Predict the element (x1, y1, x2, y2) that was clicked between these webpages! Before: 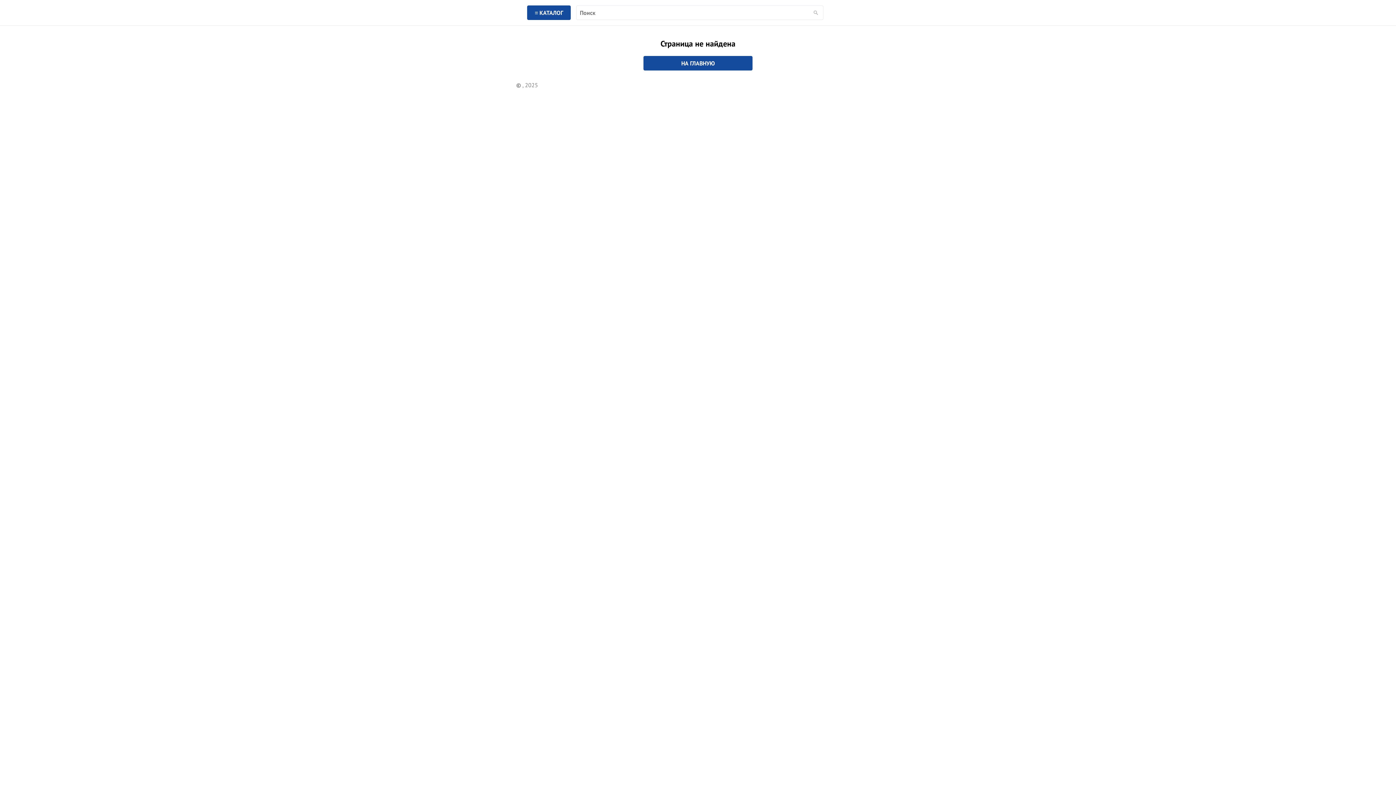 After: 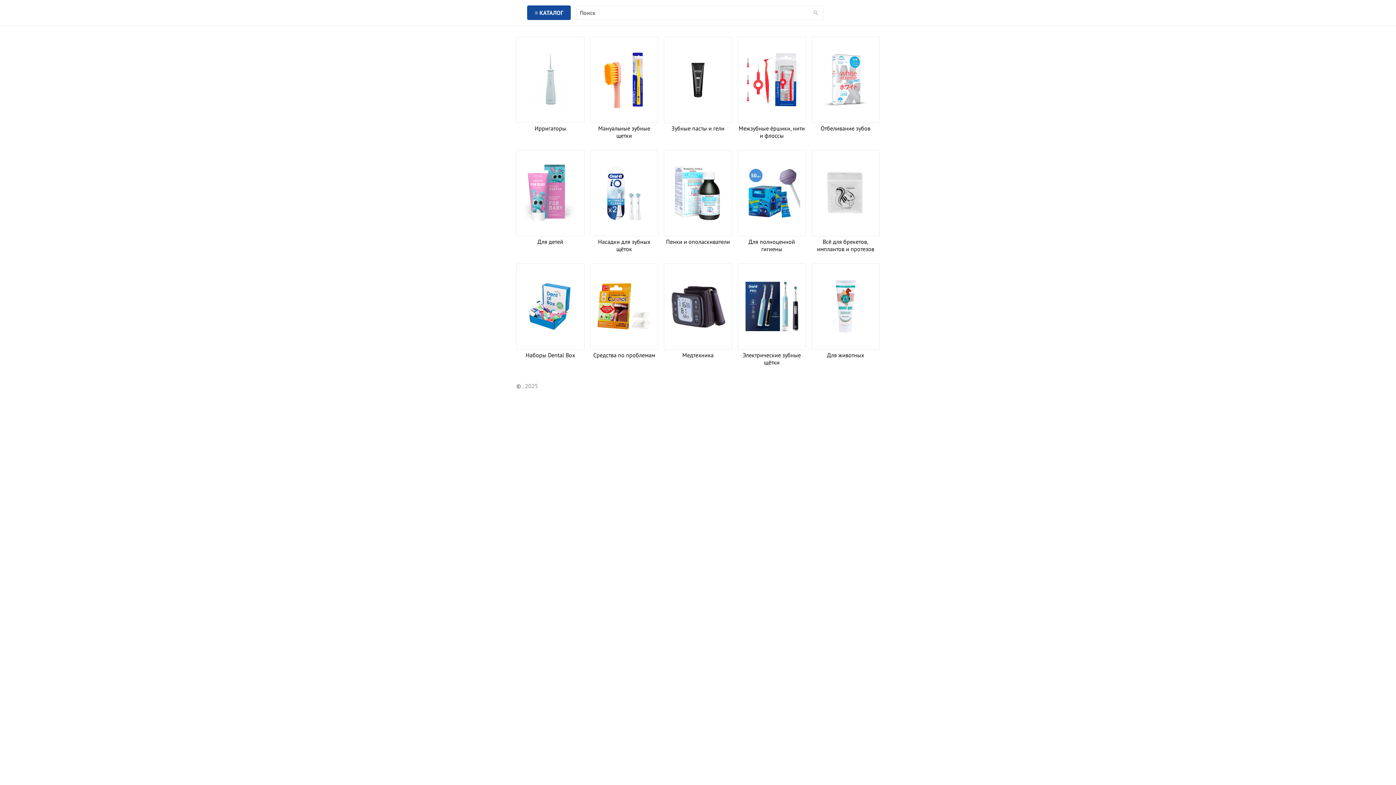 Action: bbox: (521, 56, 874, 70) label: НА ГЛАВНУЮ